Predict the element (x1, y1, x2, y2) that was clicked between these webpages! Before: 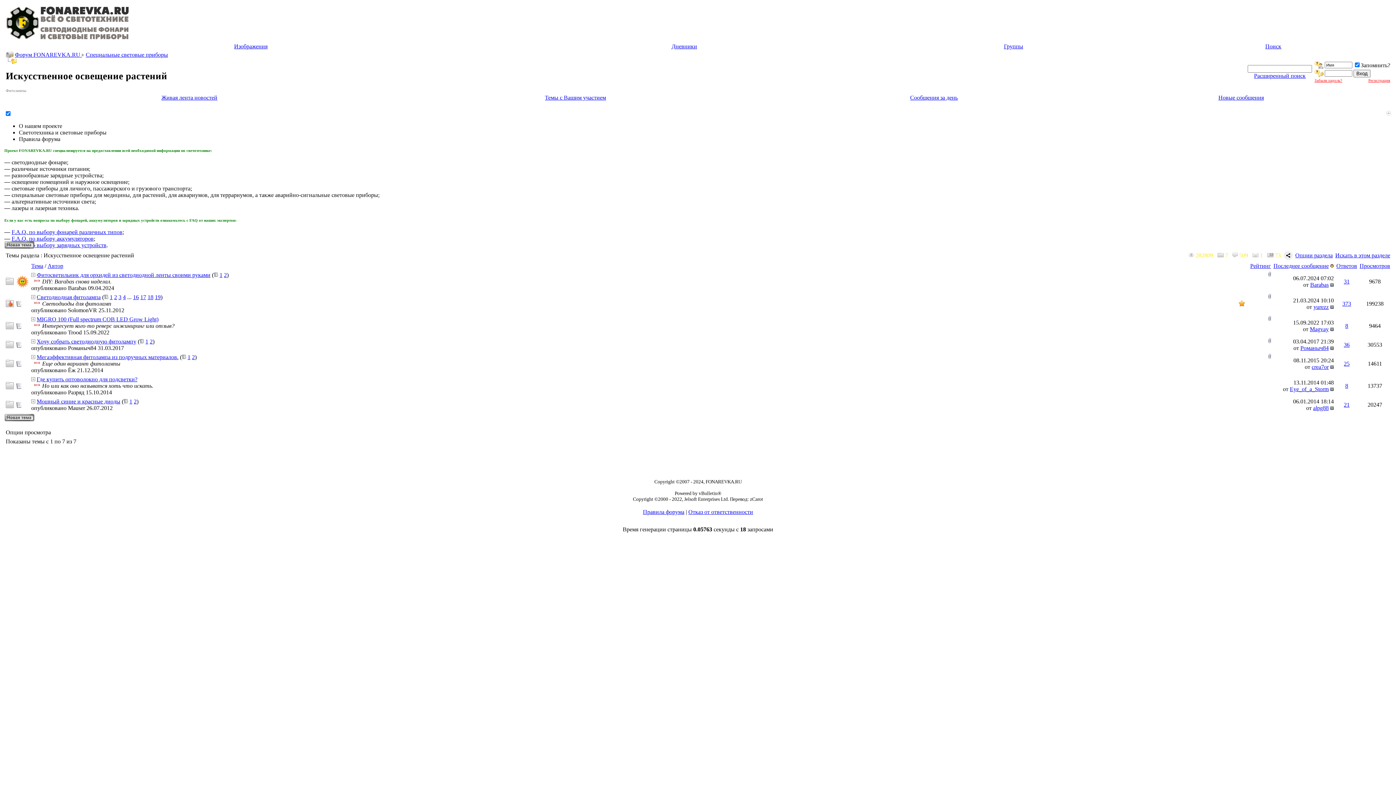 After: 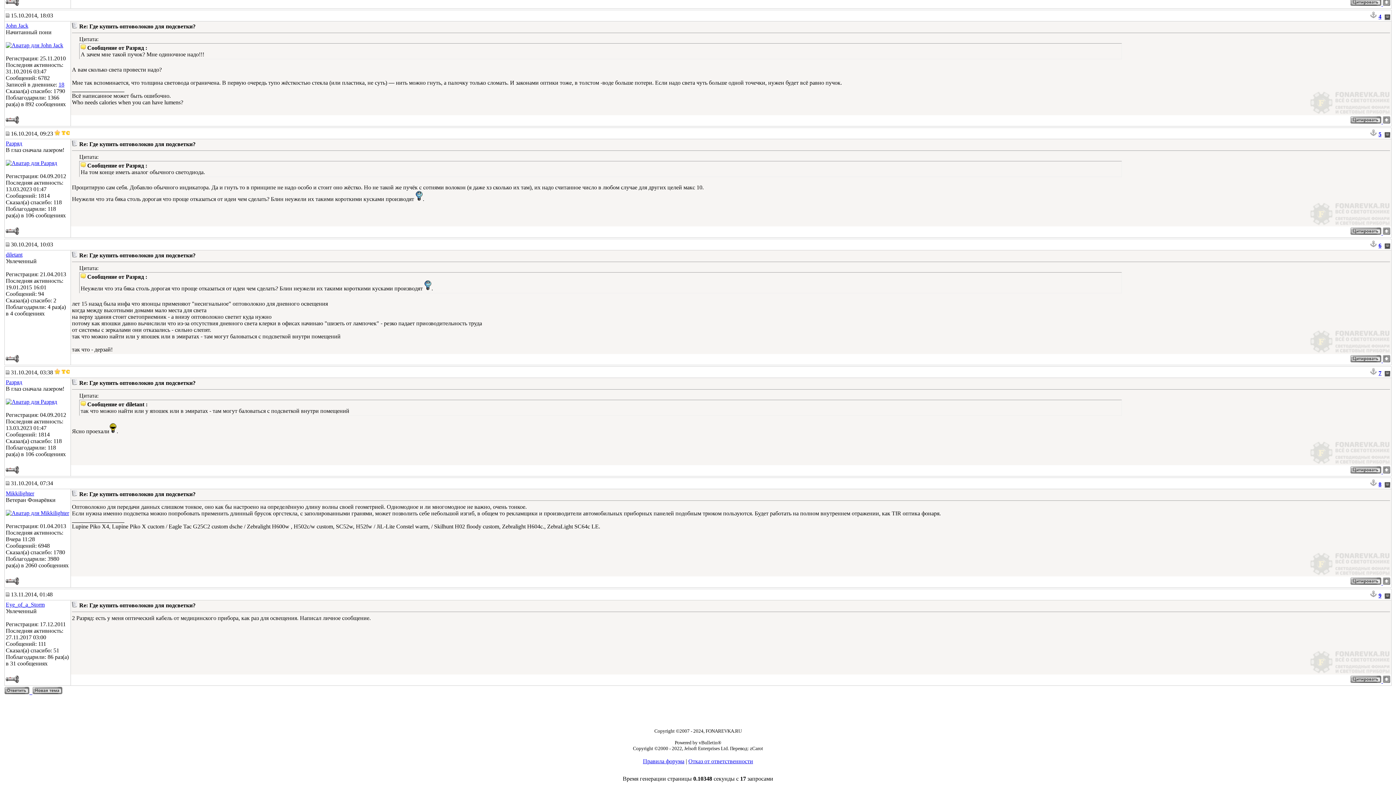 Action: bbox: (1330, 386, 1334, 392)